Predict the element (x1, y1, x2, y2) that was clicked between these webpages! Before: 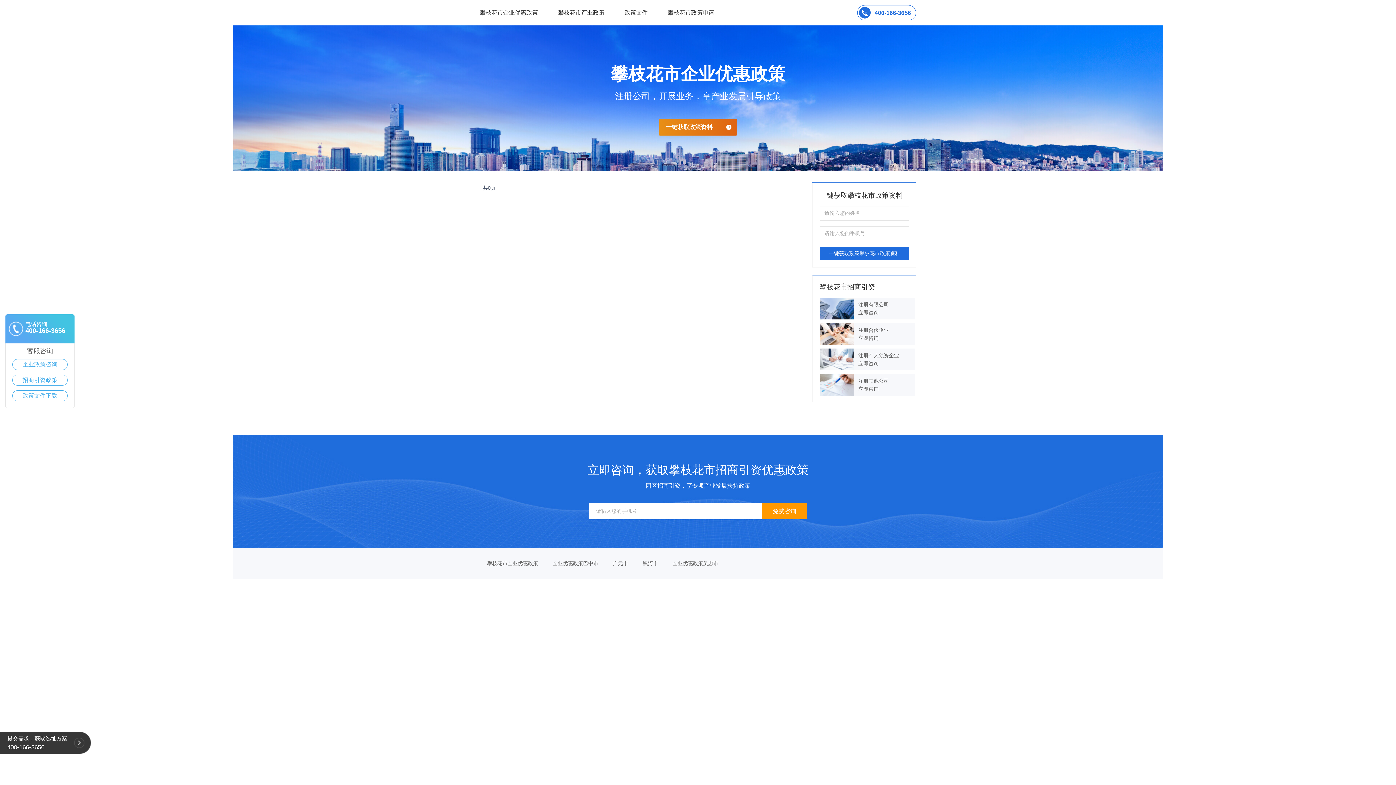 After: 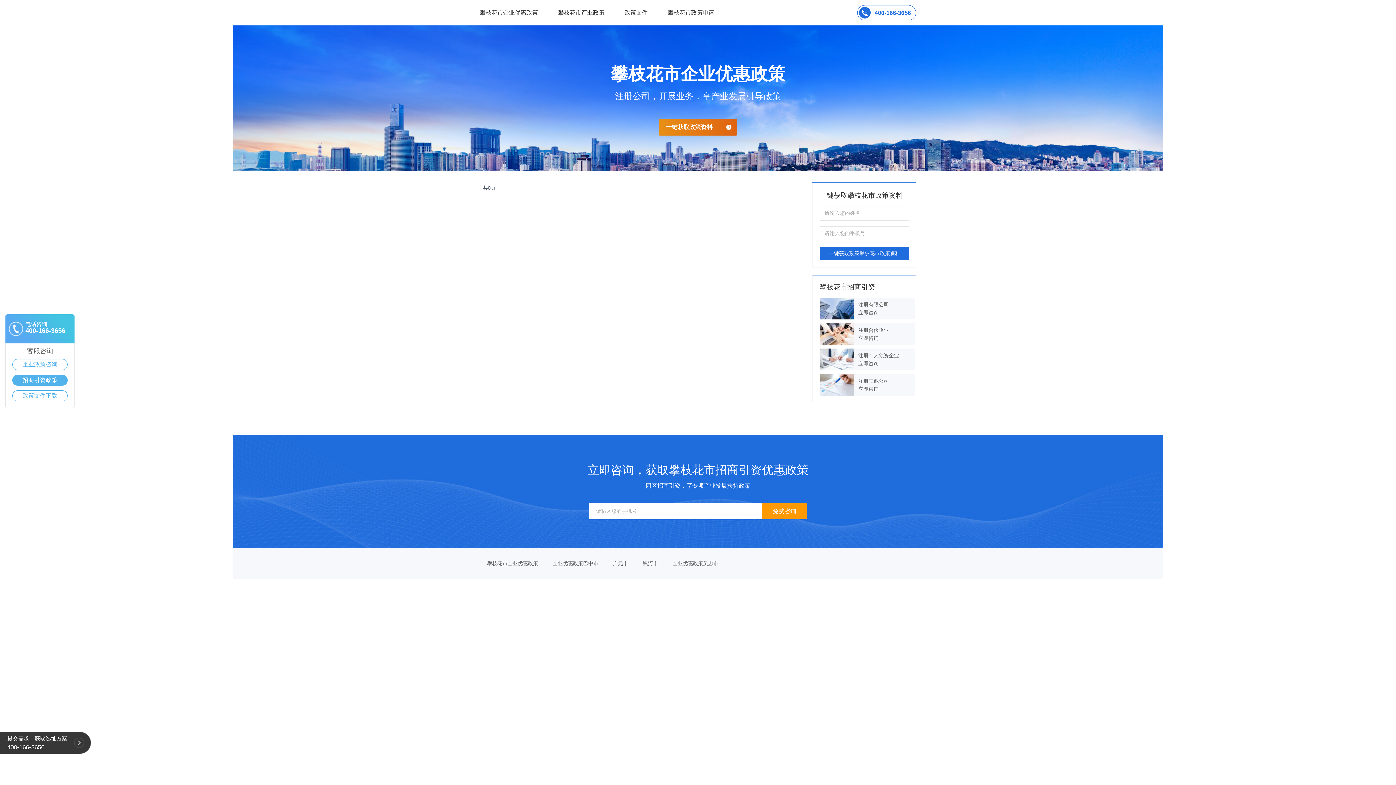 Action: bbox: (12, 375, 67, 385) label: 招商引资政策